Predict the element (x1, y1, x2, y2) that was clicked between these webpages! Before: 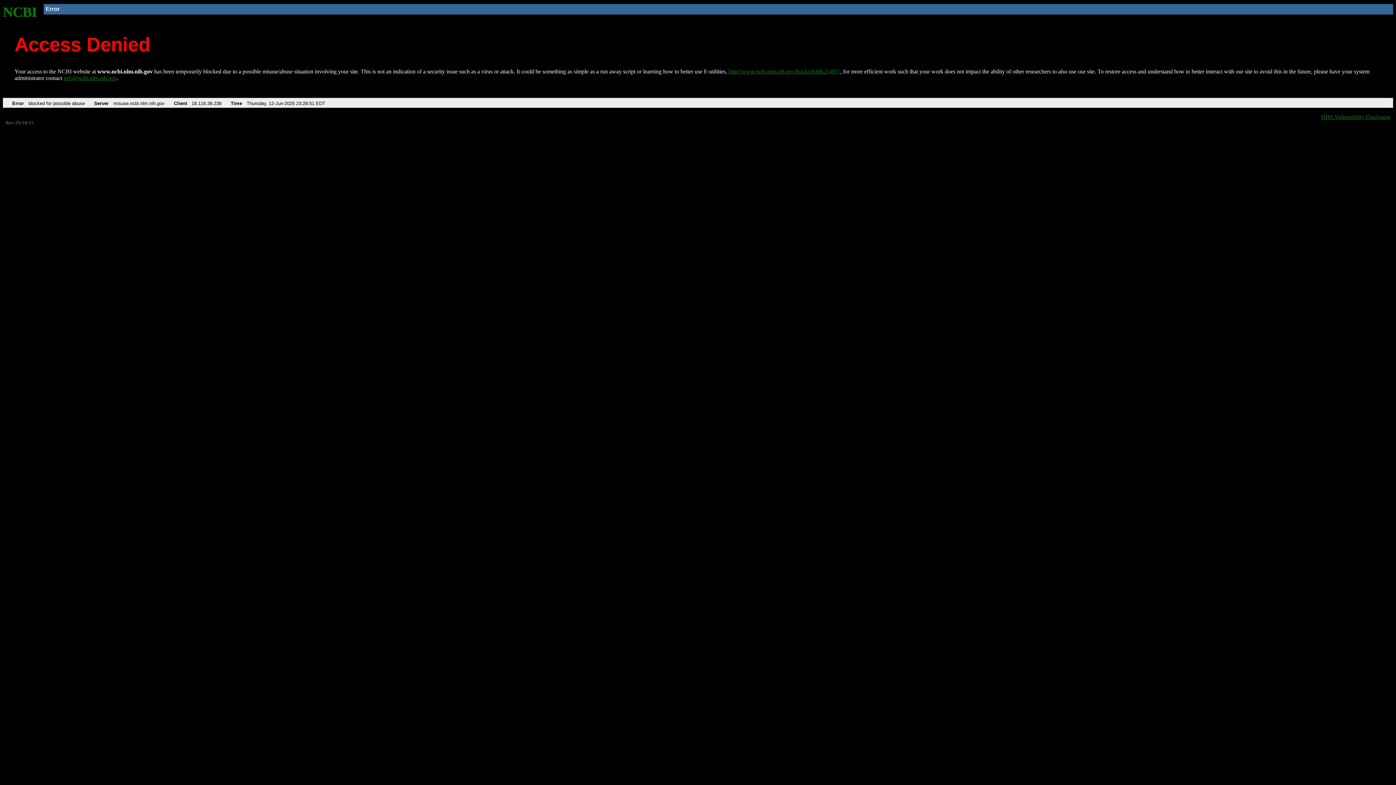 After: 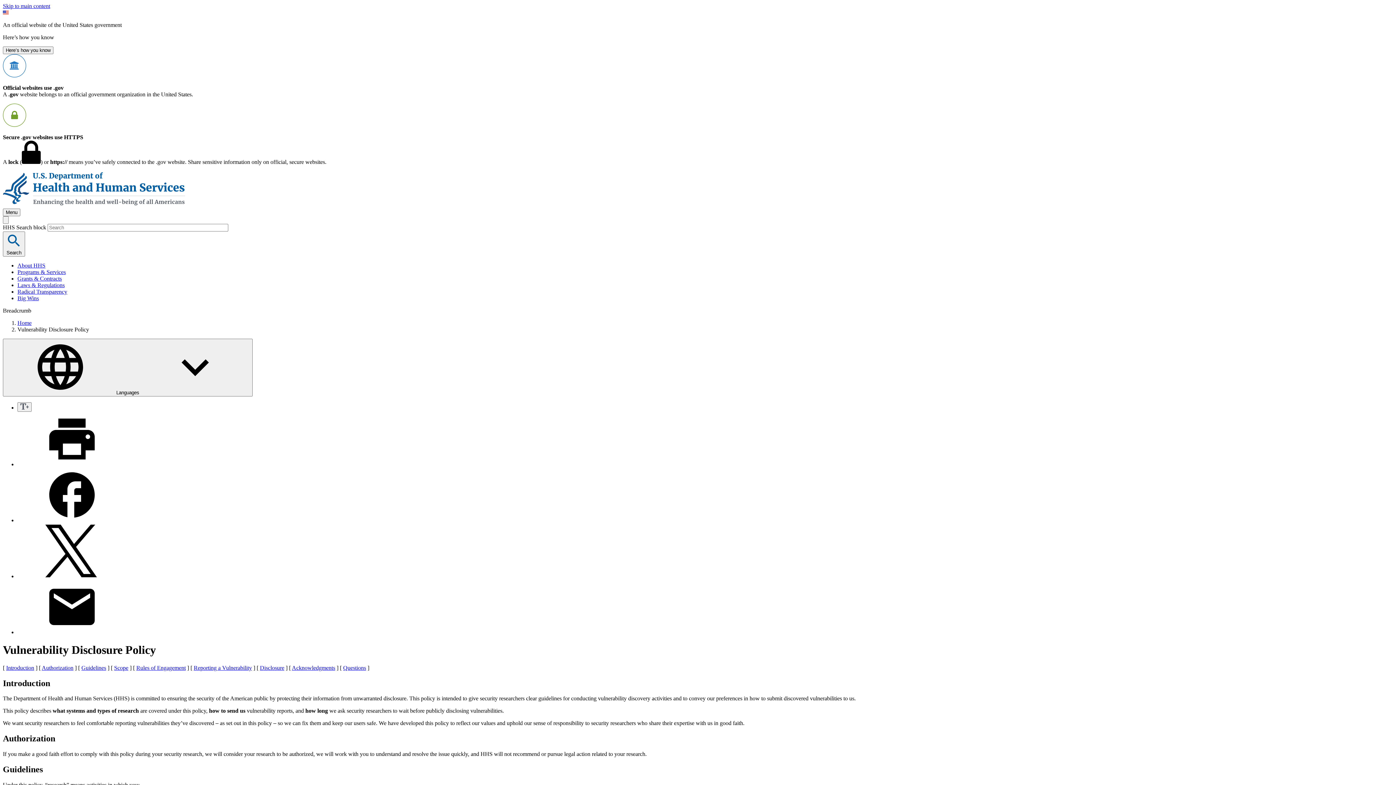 Action: bbox: (1321, 113, 1390, 119) label: HHS Vulnerability Disclosure